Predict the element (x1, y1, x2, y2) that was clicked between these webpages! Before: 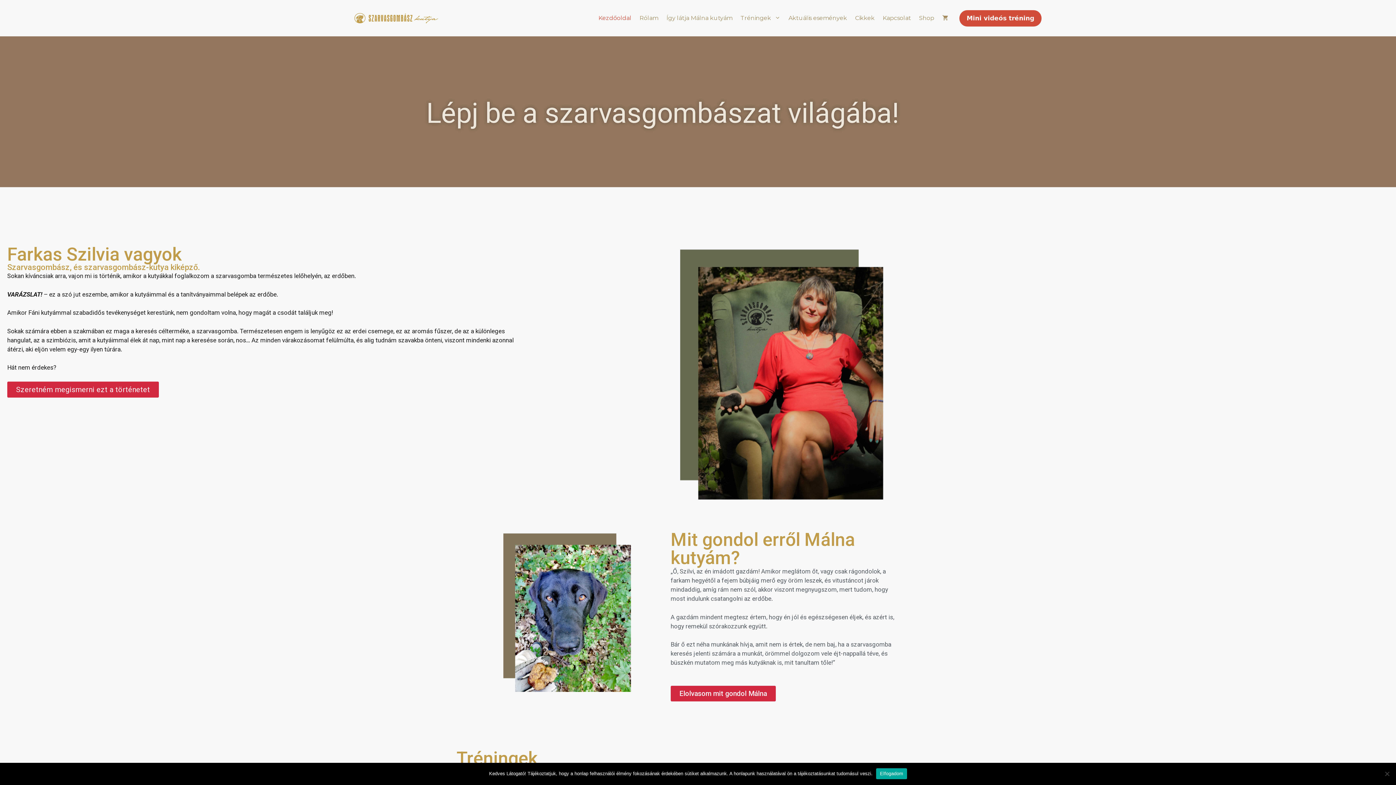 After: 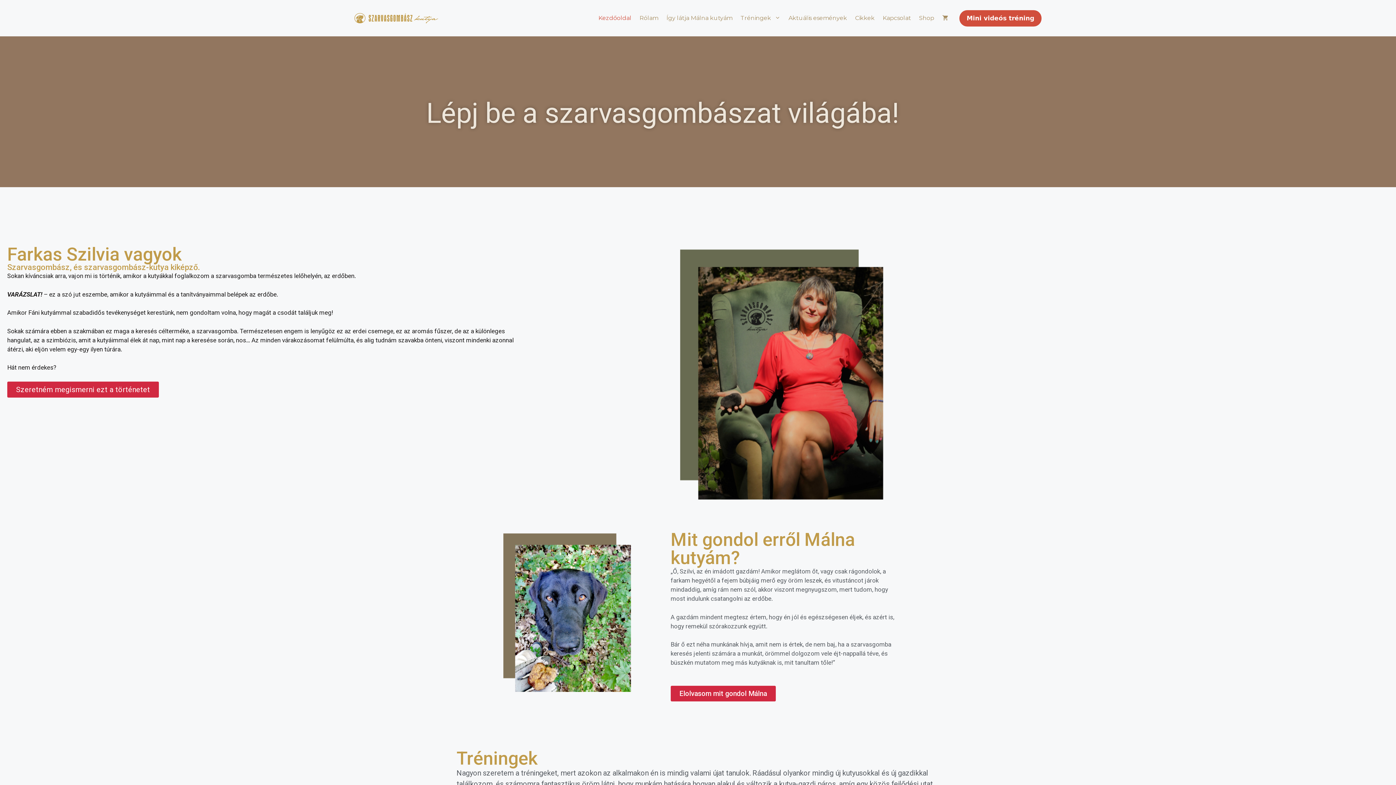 Action: label: Elfogadom bbox: (876, 768, 907, 779)